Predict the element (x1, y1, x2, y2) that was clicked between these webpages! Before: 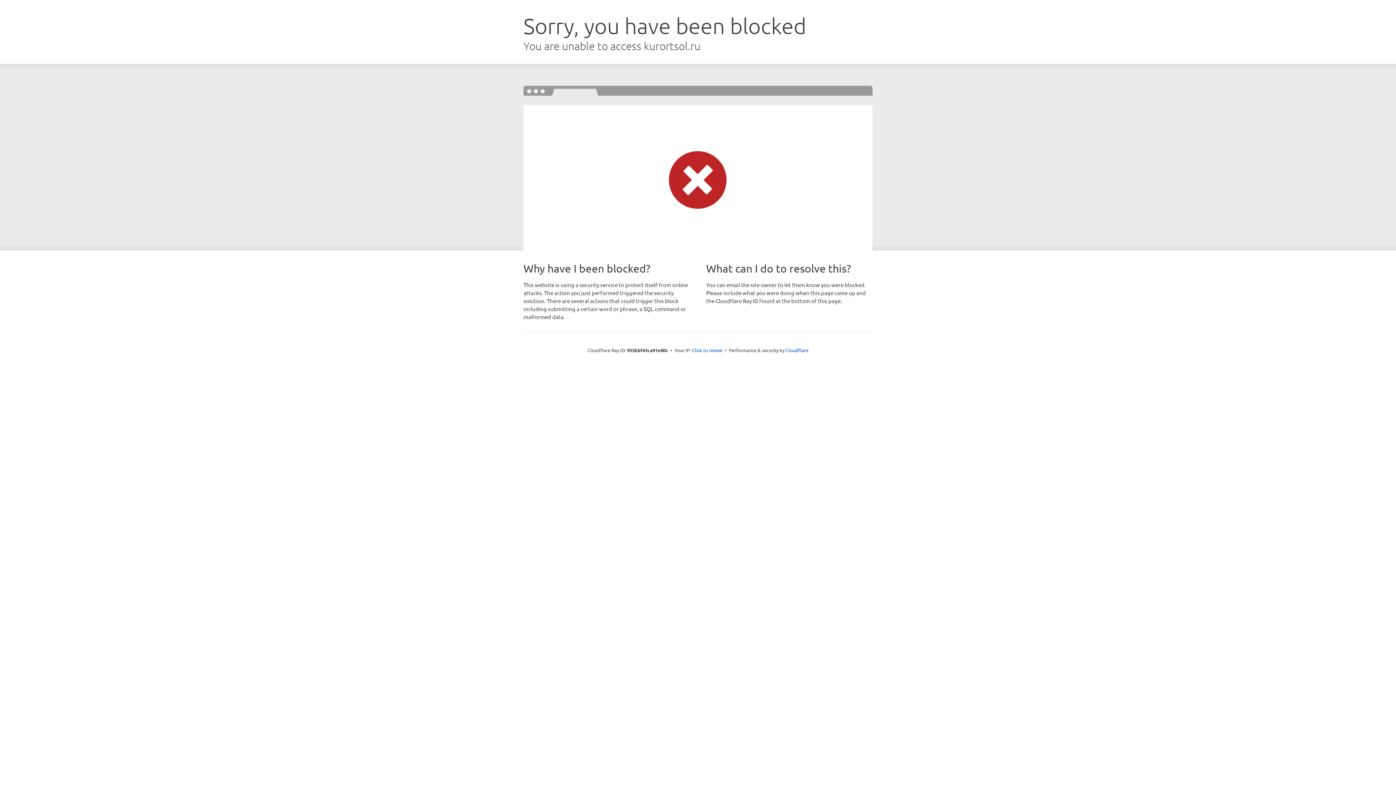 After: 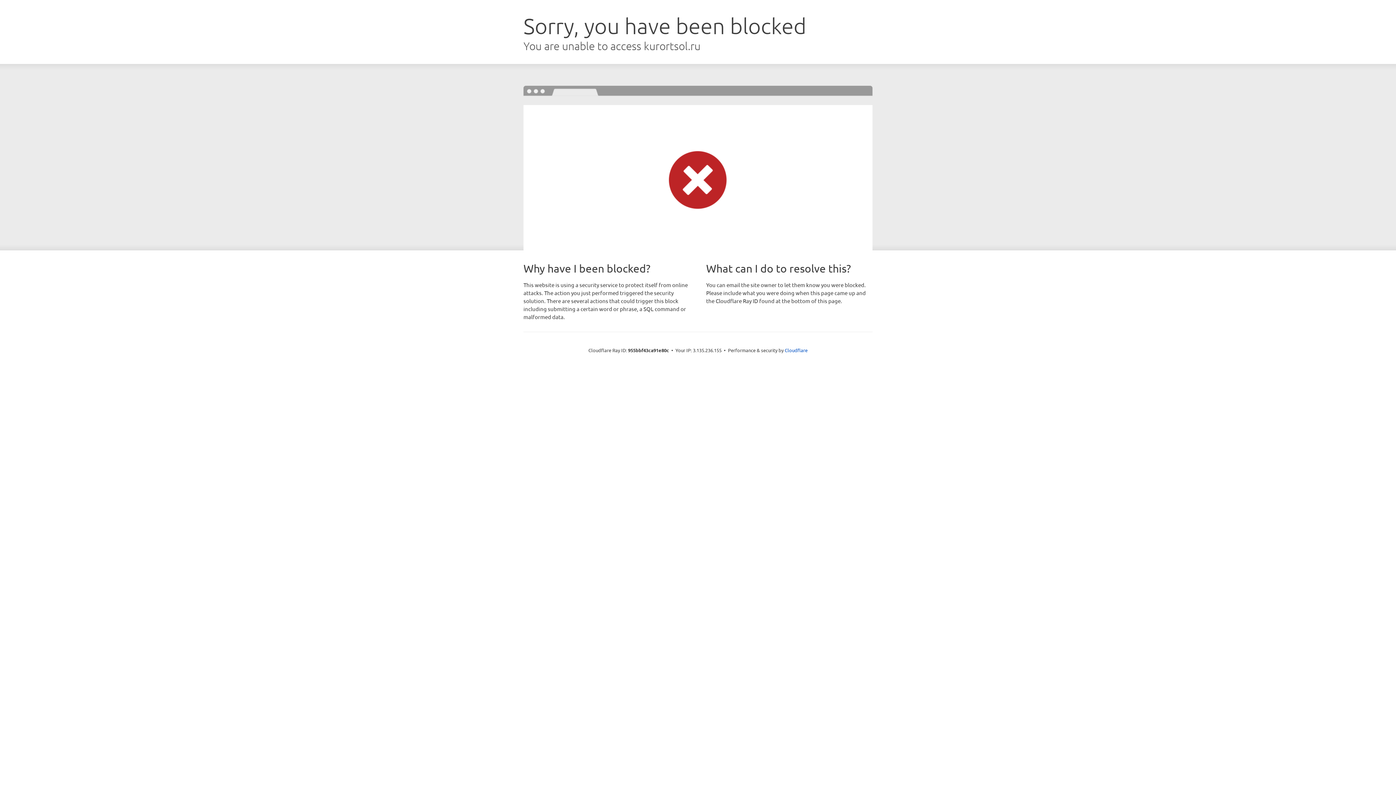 Action: bbox: (692, 346, 722, 353) label: Click to reveal